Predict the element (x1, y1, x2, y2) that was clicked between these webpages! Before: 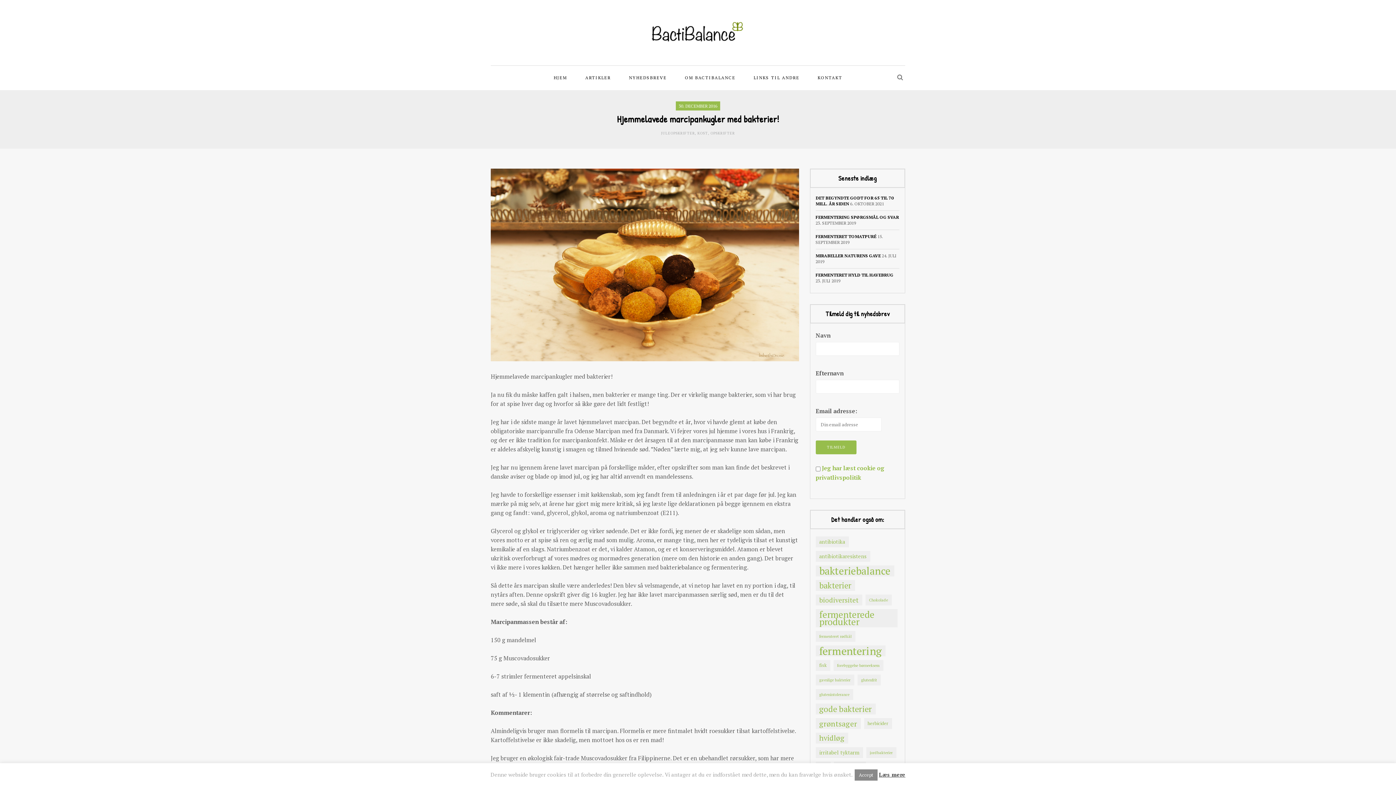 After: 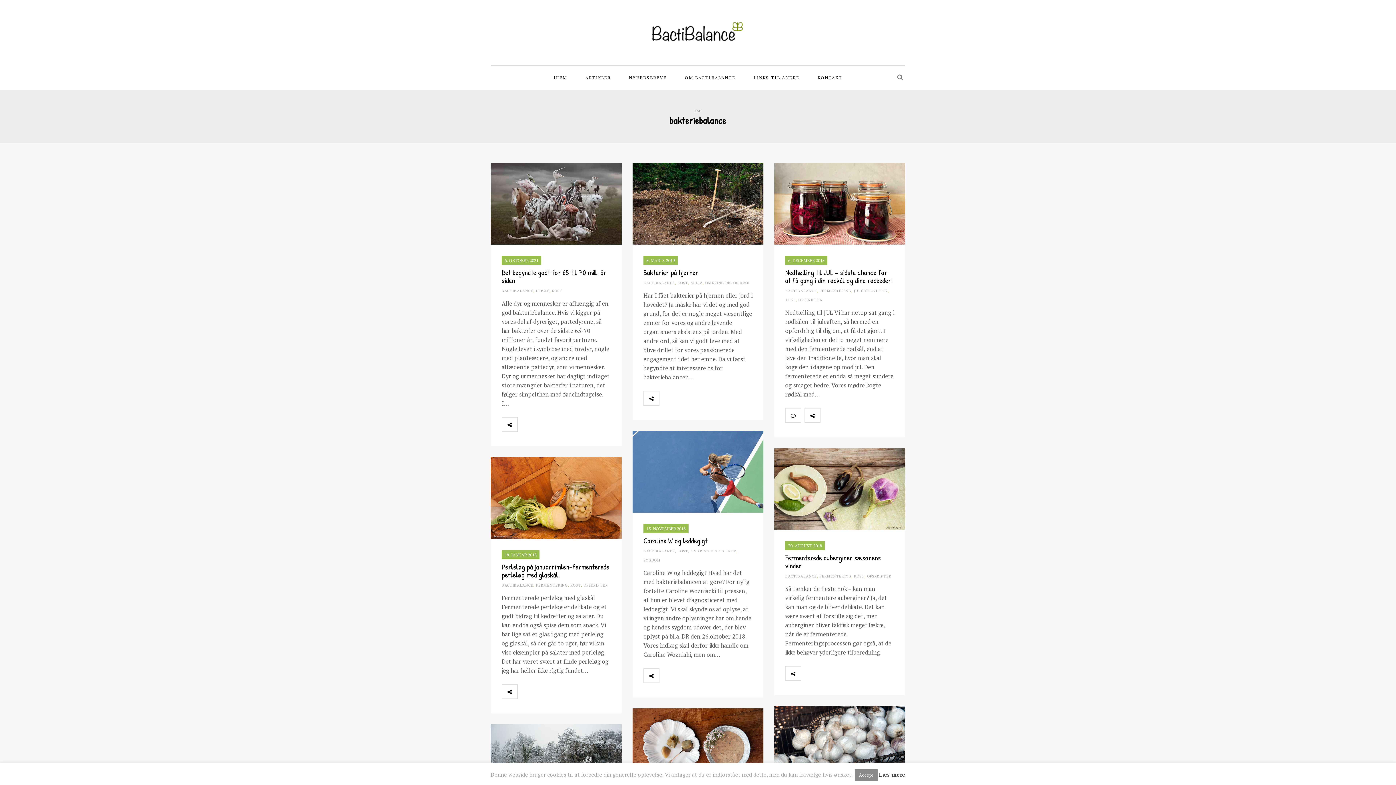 Action: bbox: (815, 565, 894, 576) label: bakteriebalance (30 elementer)